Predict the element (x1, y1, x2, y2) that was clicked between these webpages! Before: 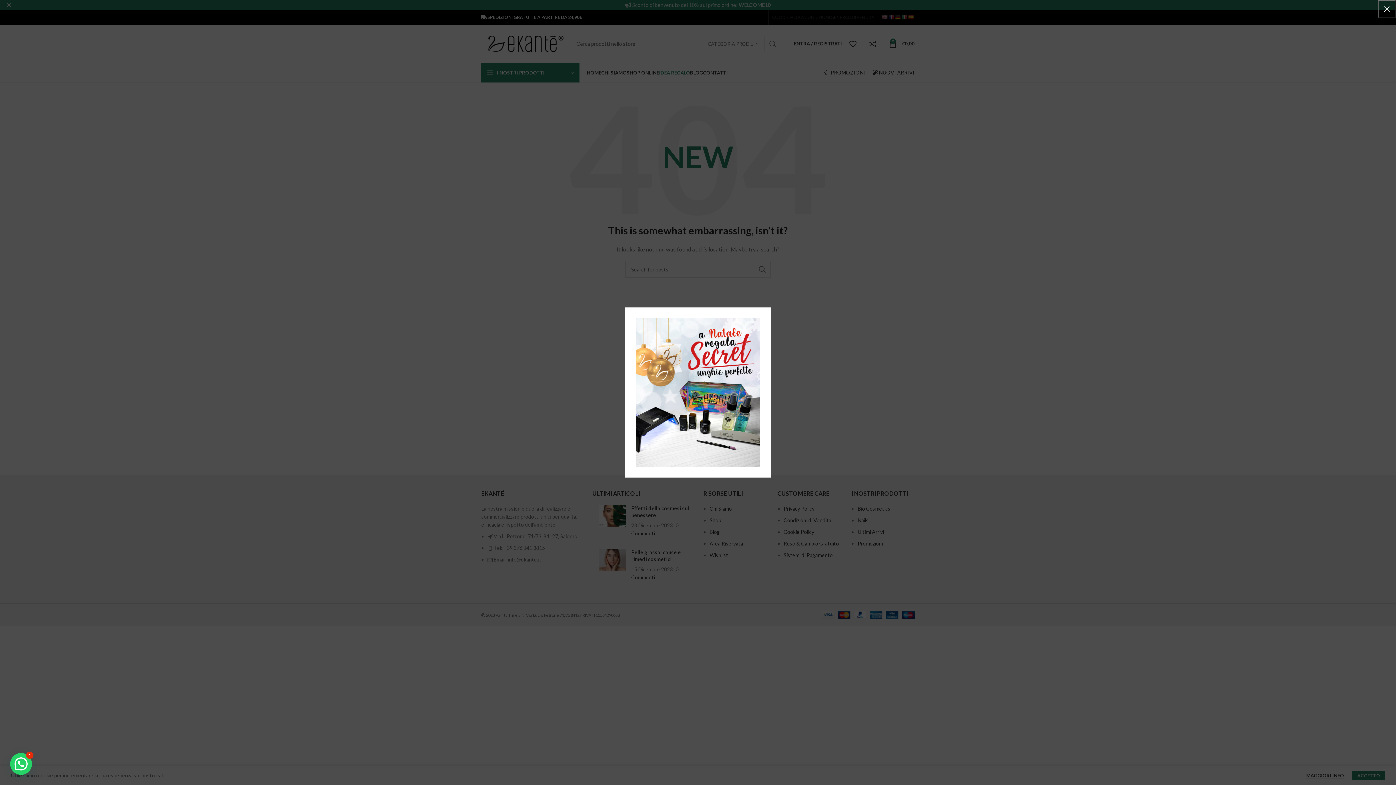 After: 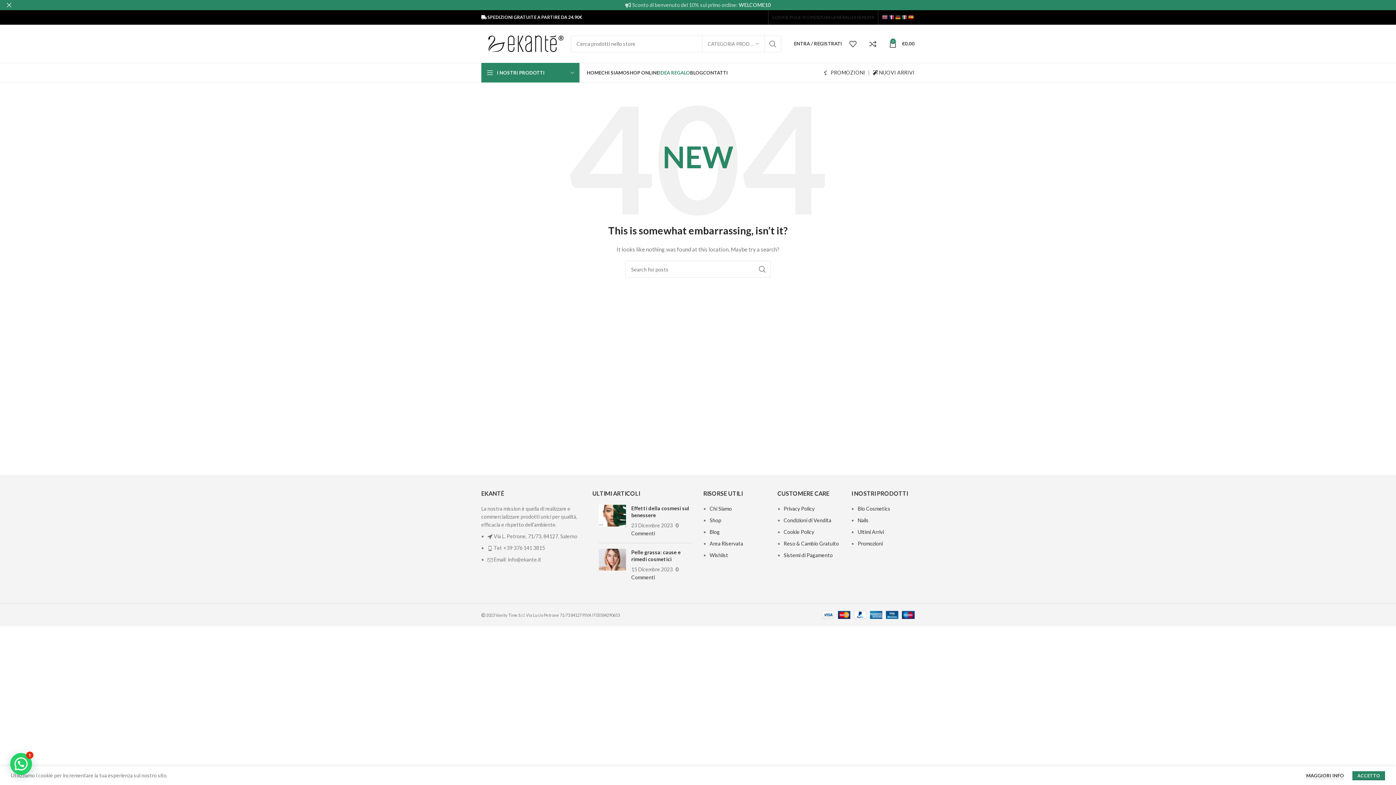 Action: label: × bbox: (1378, 0, 1396, 18)